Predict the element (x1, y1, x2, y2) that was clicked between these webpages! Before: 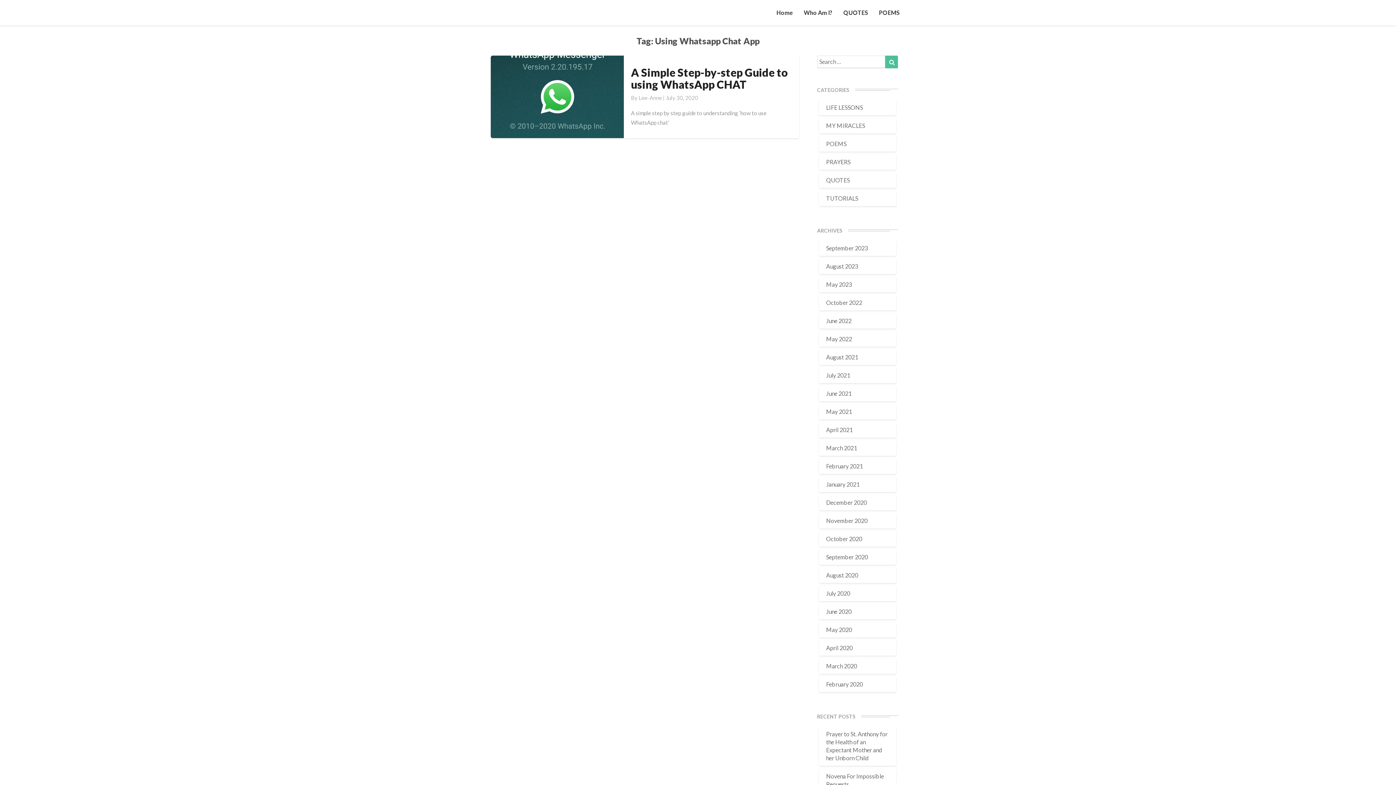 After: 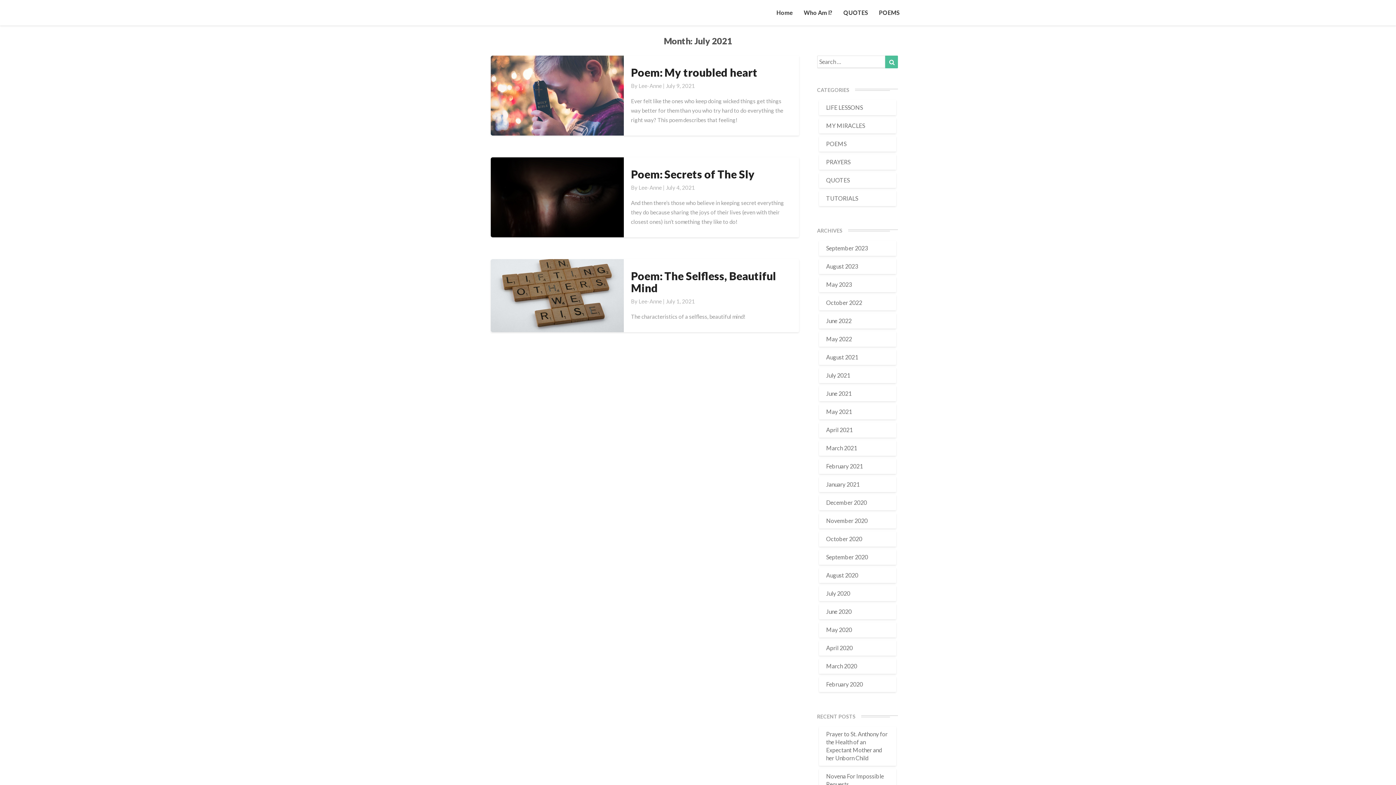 Action: label: July 2021 bbox: (826, 372, 850, 378)